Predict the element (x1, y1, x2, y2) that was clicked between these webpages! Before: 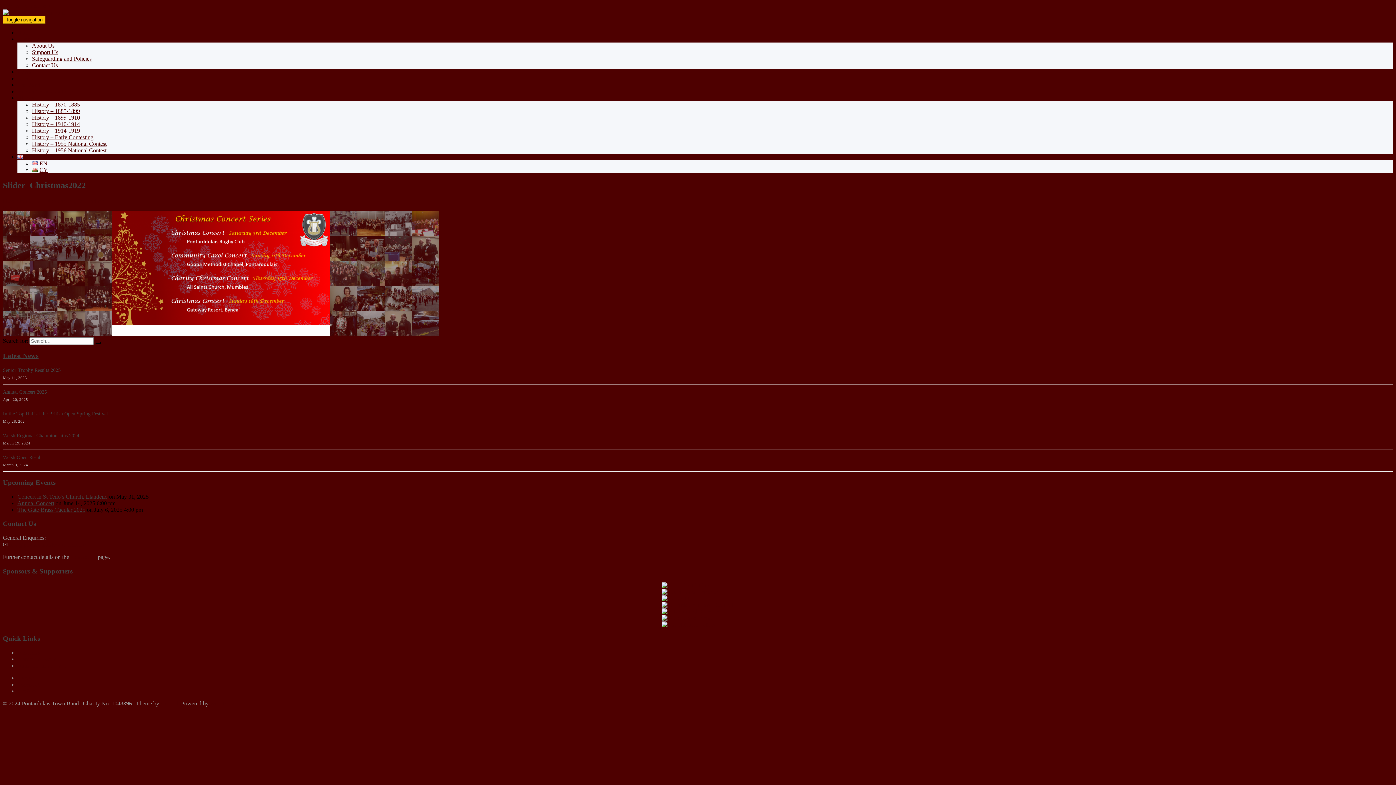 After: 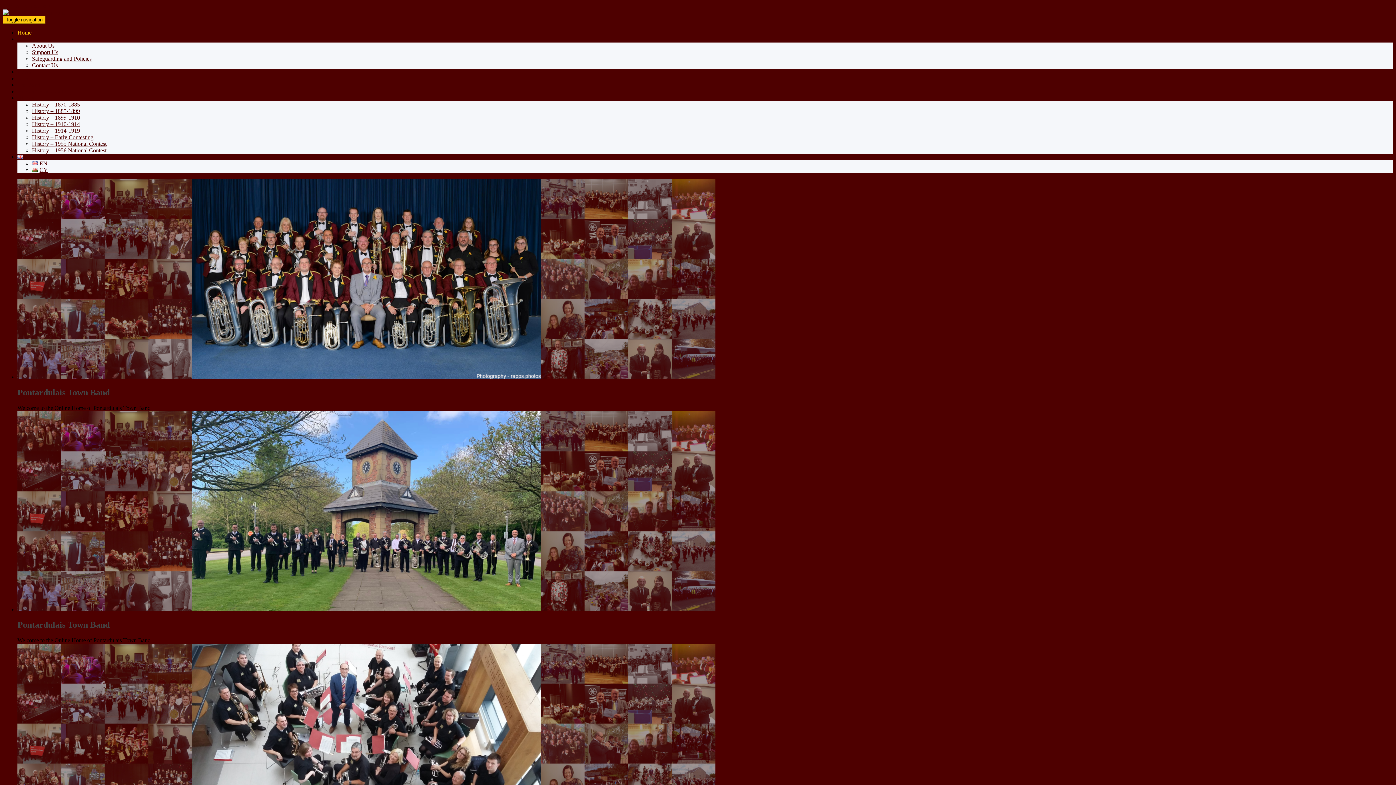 Action: bbox: (2, 9, 65, 15)